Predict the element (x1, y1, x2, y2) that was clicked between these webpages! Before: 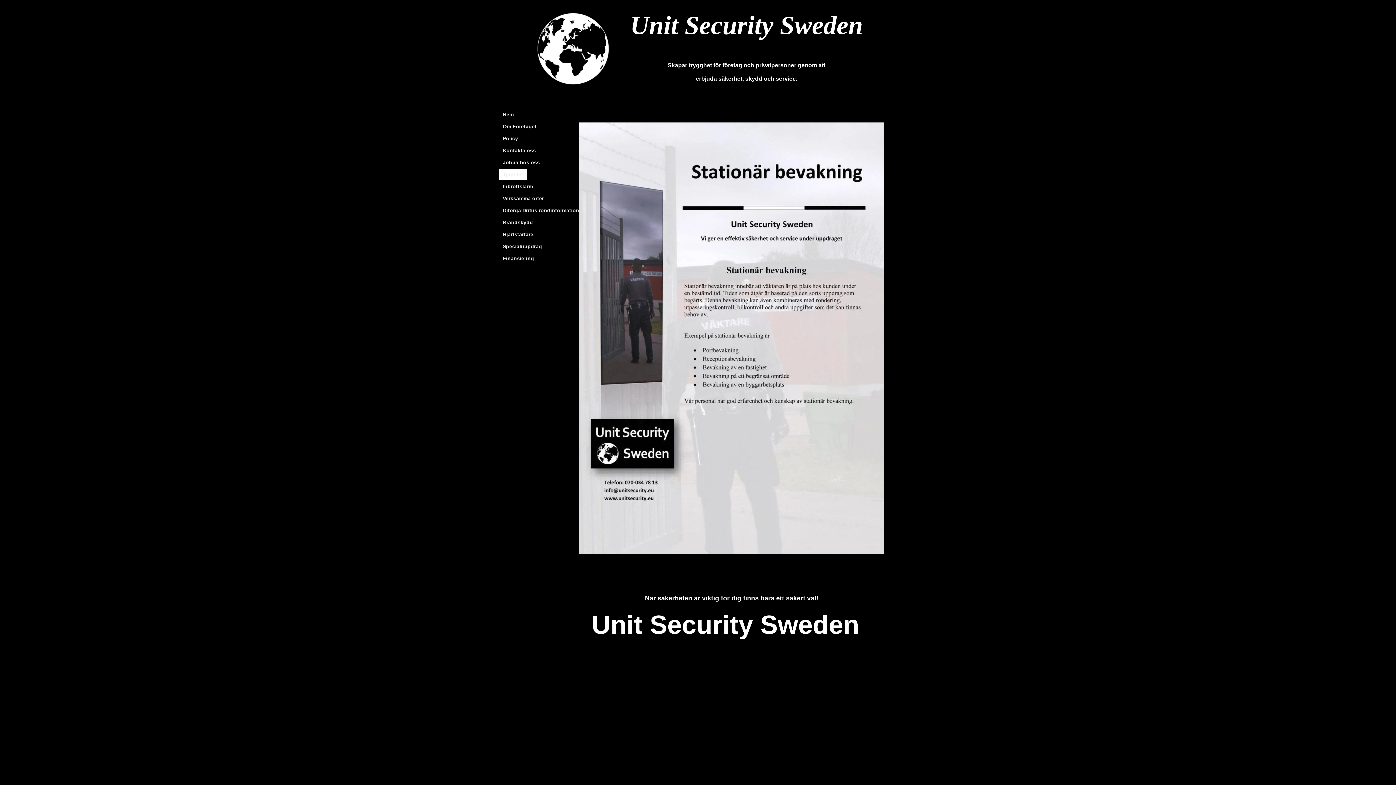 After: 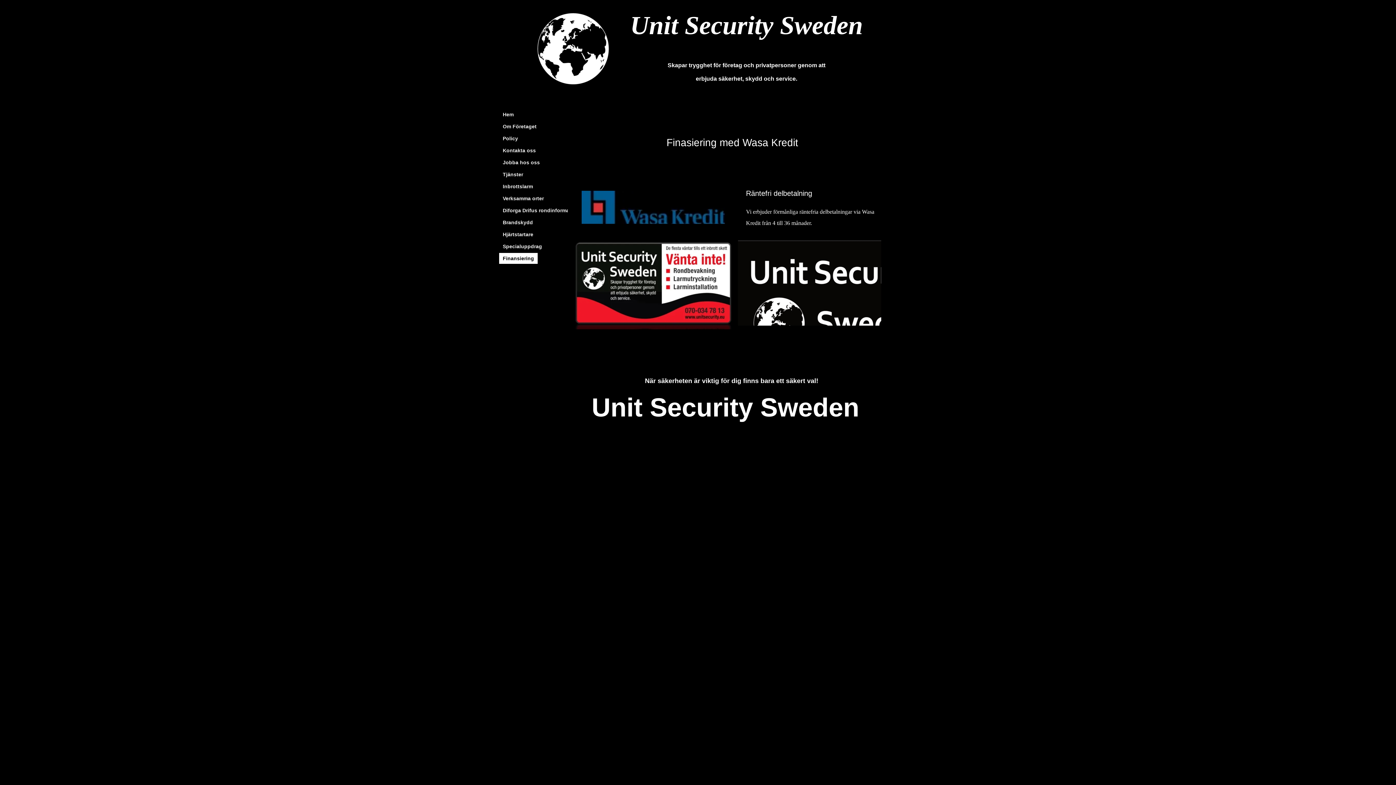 Action: bbox: (499, 253, 537, 264) label: Finansiering